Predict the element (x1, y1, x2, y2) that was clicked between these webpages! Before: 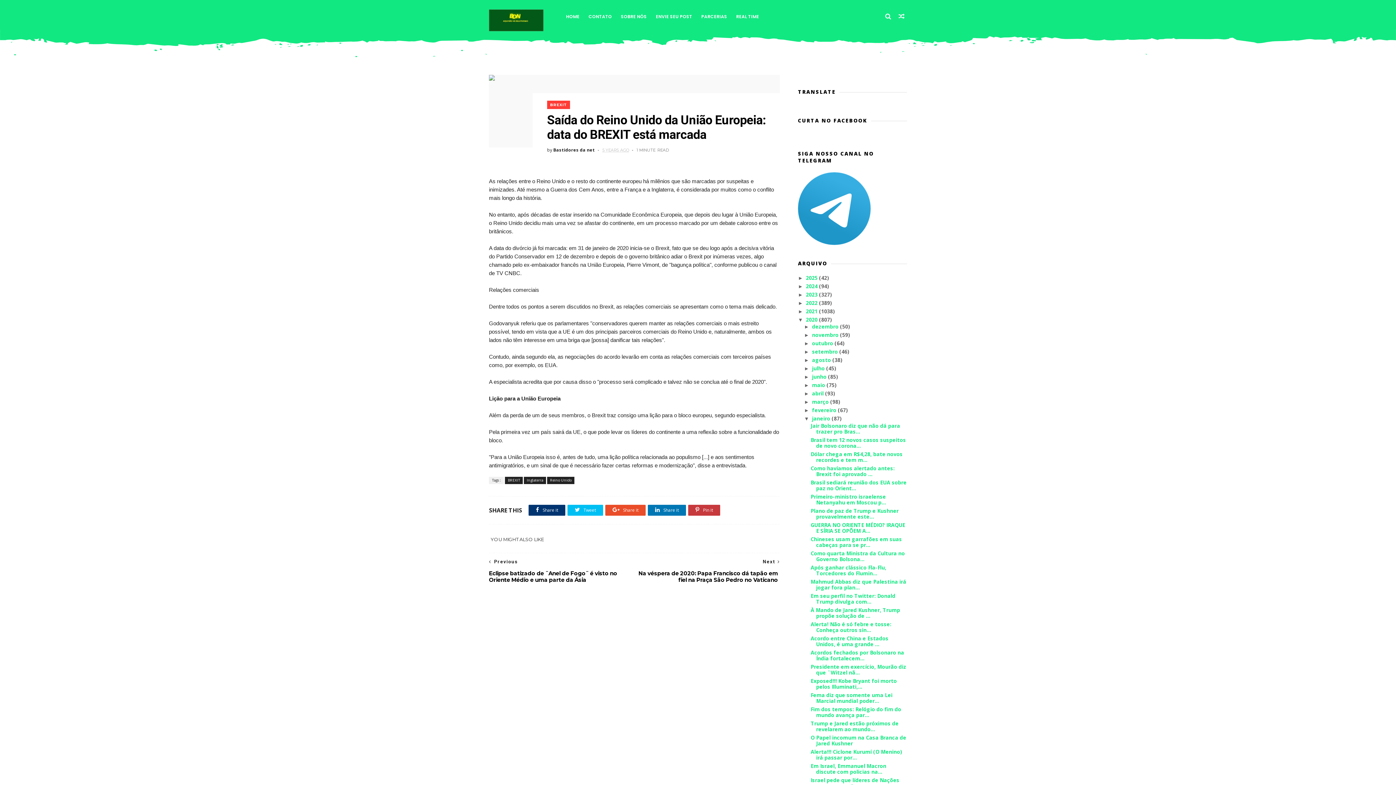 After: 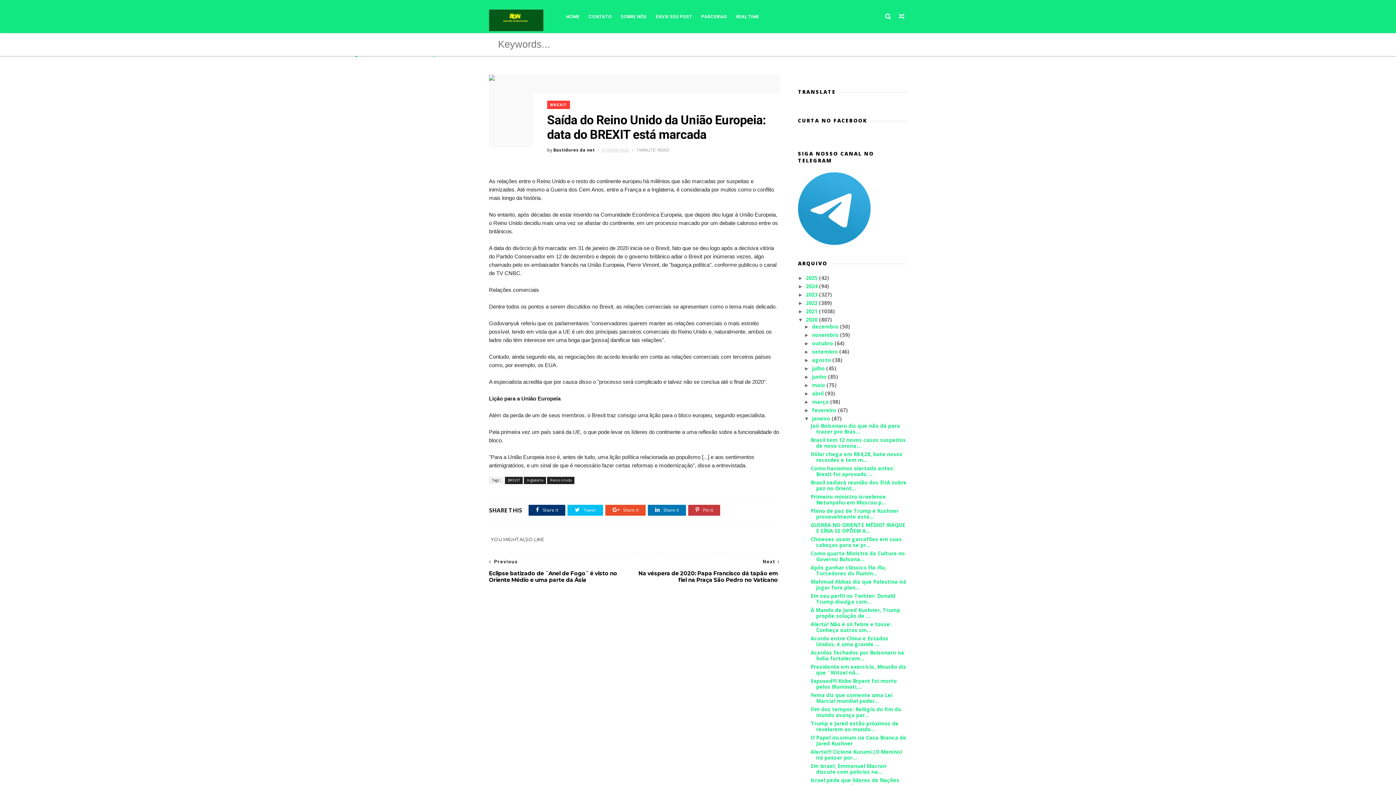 Action: bbox: (885, 0, 896, 29)